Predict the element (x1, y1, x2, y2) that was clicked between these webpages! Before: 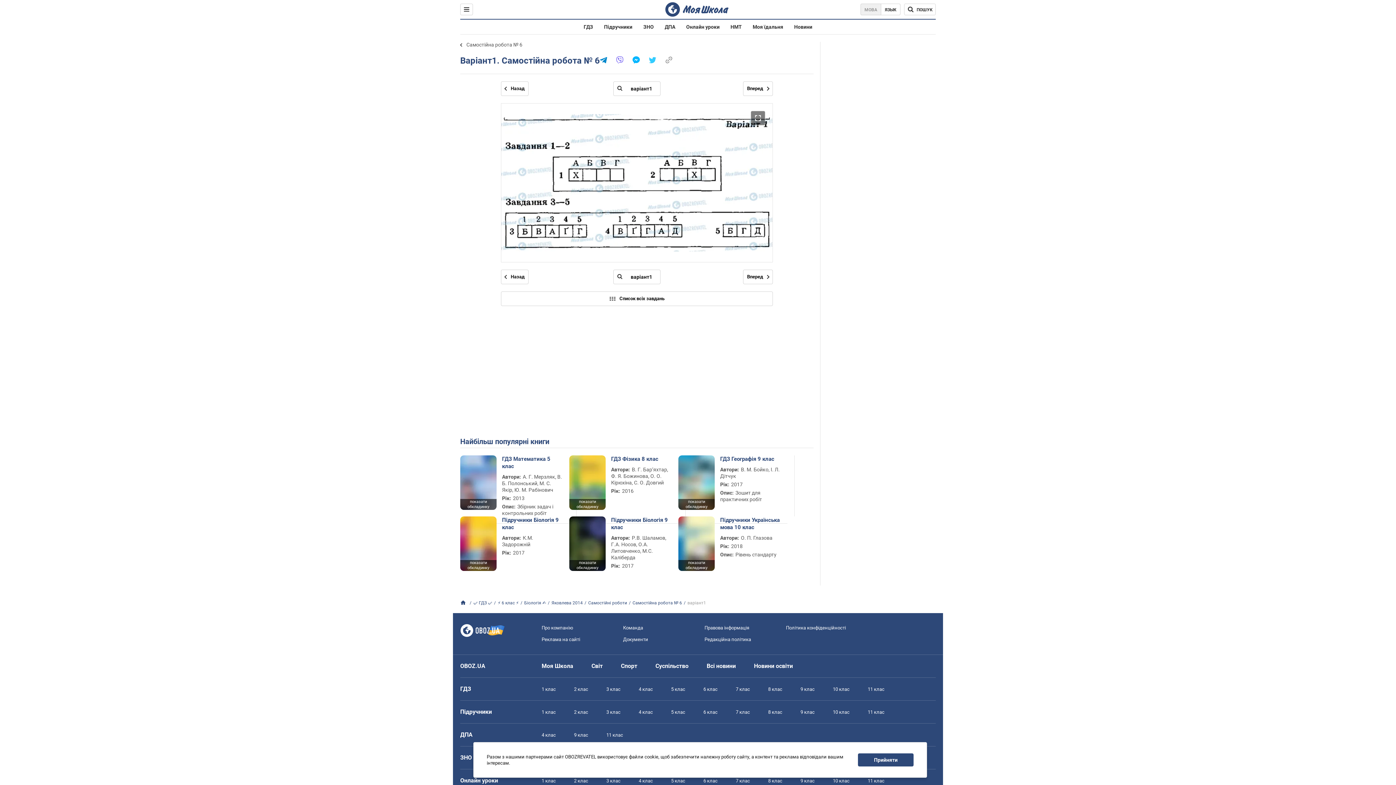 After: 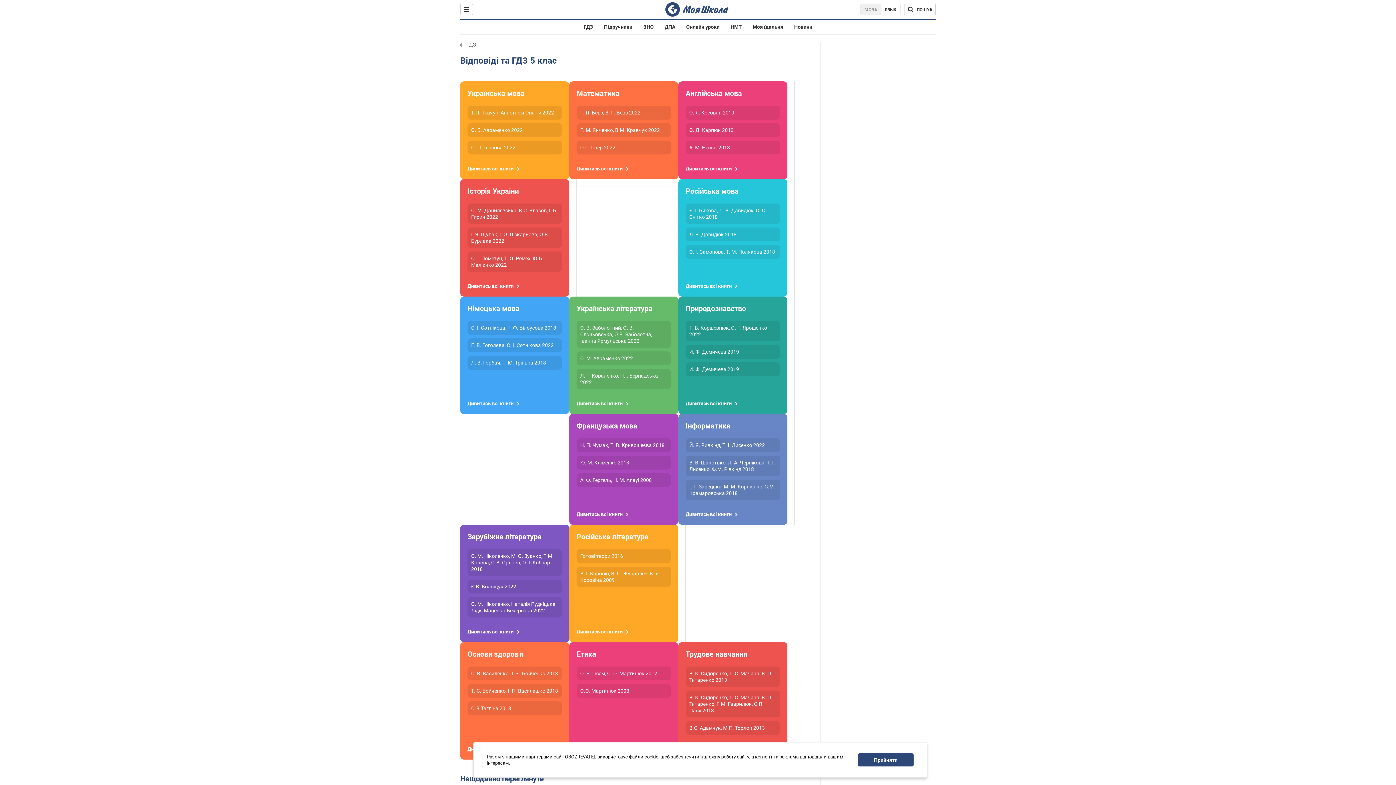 Action: bbox: (671, 686, 685, 692) label: 5 клас